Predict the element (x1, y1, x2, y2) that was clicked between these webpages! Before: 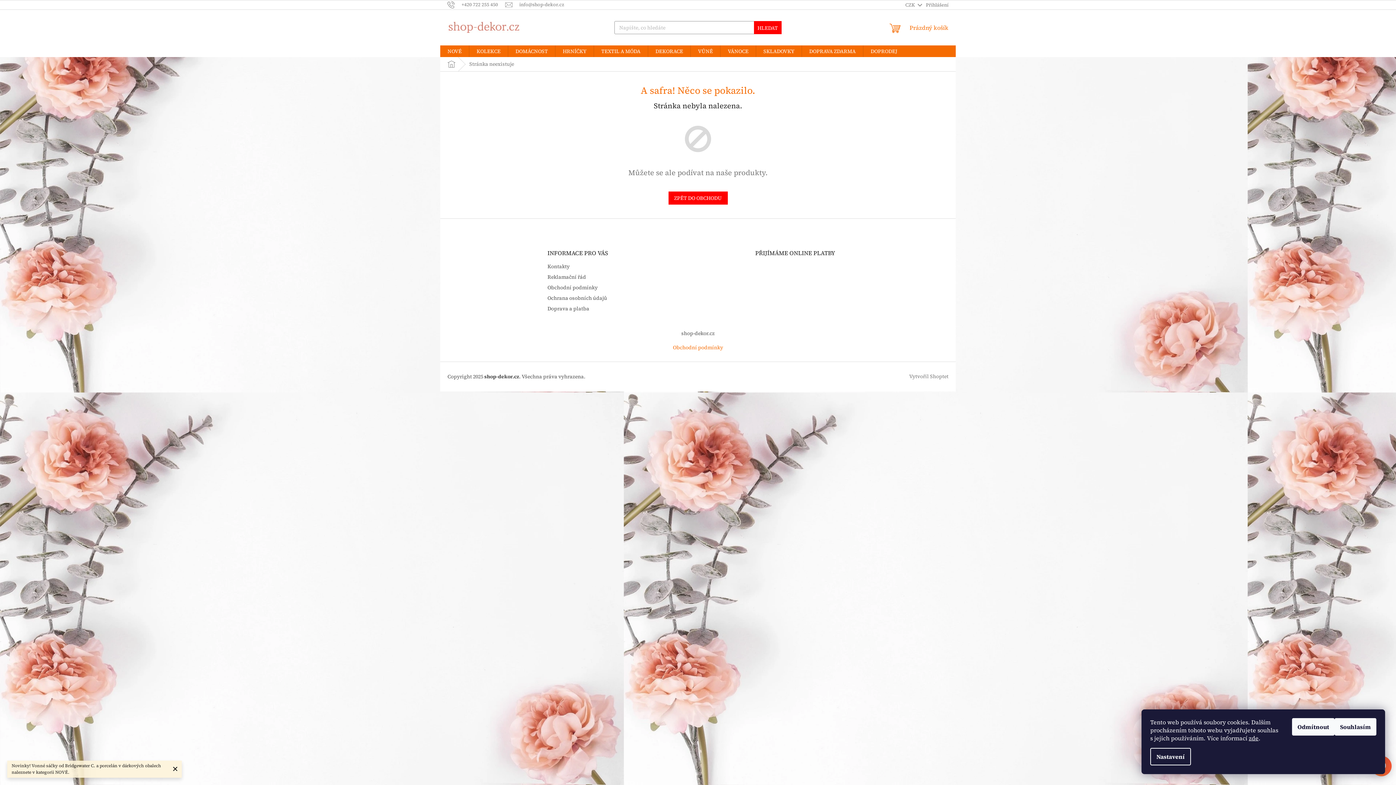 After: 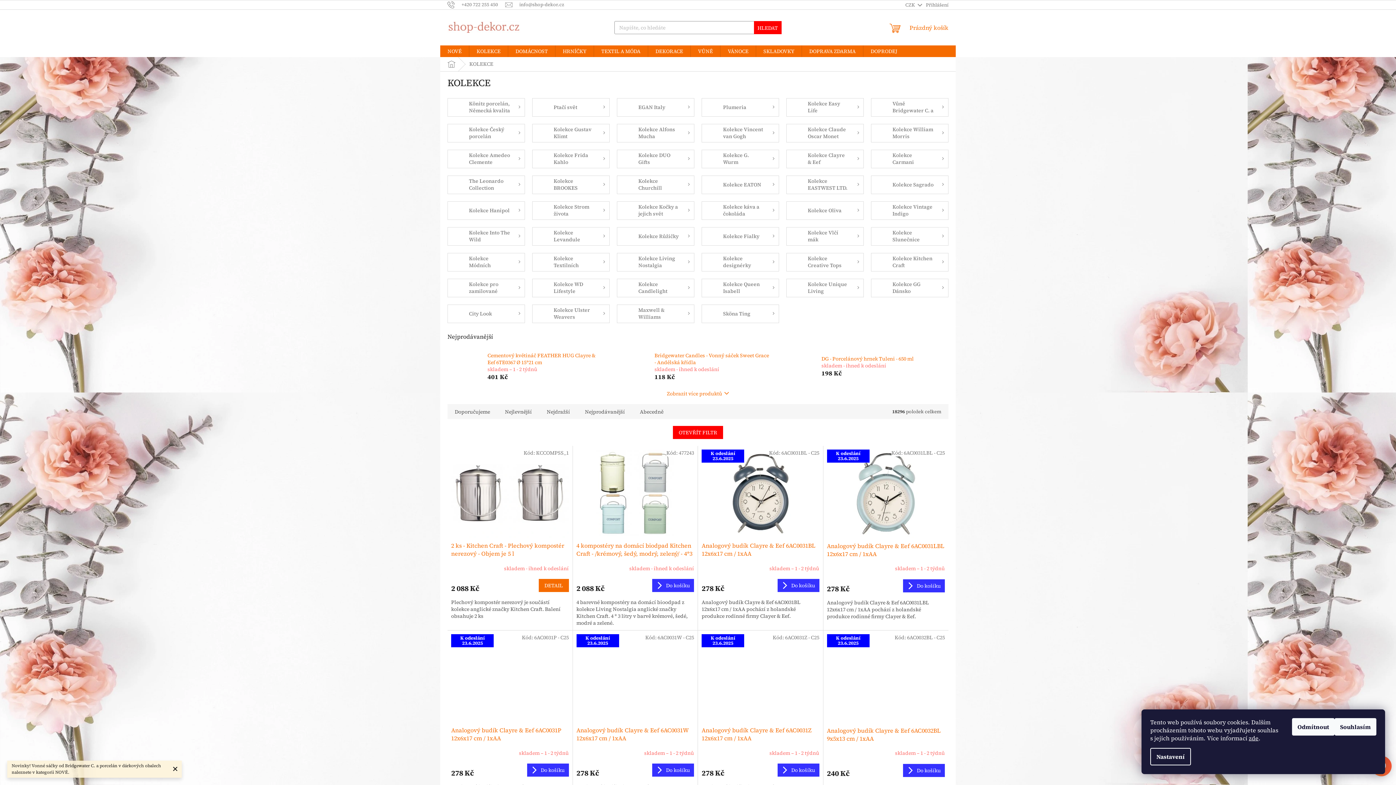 Action: bbox: (469, 45, 508, 57) label: KOLEKCE